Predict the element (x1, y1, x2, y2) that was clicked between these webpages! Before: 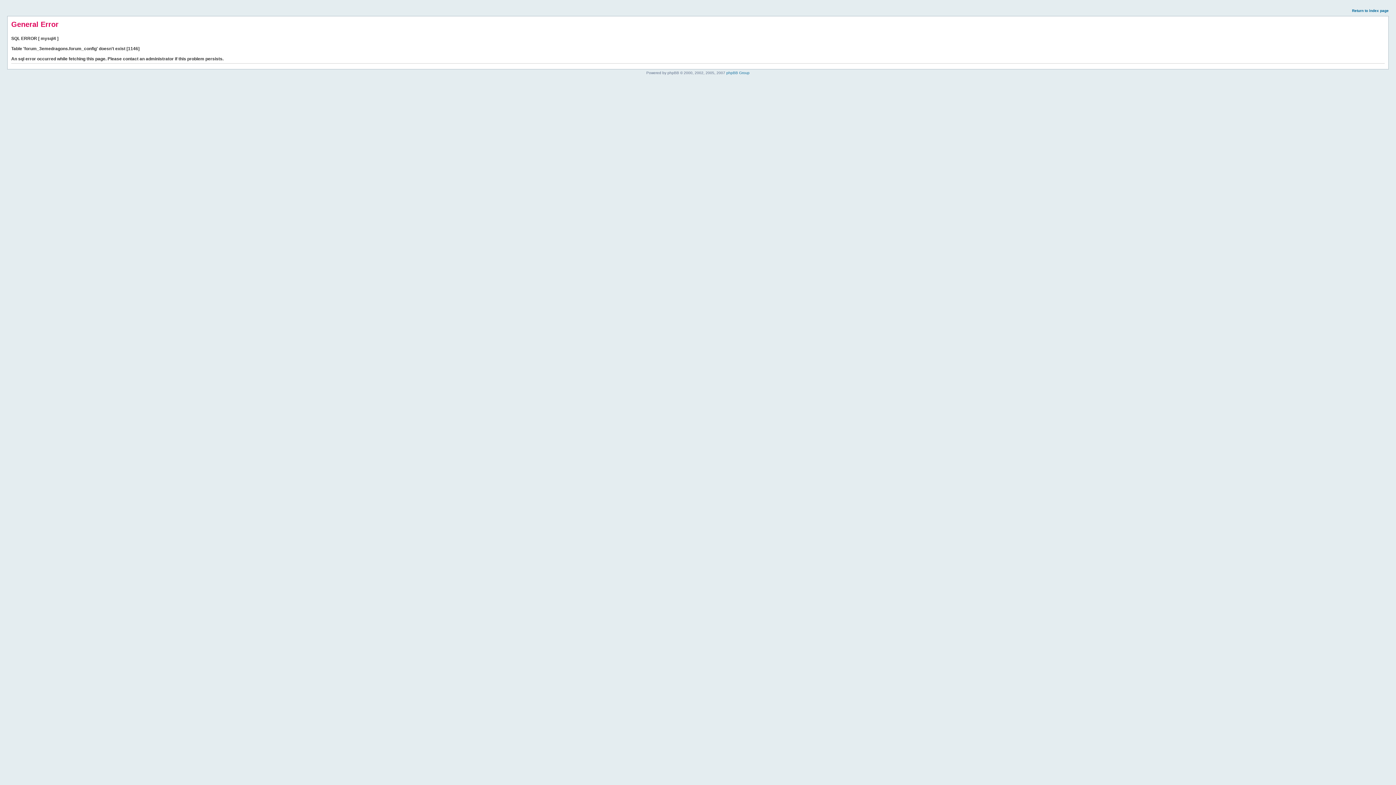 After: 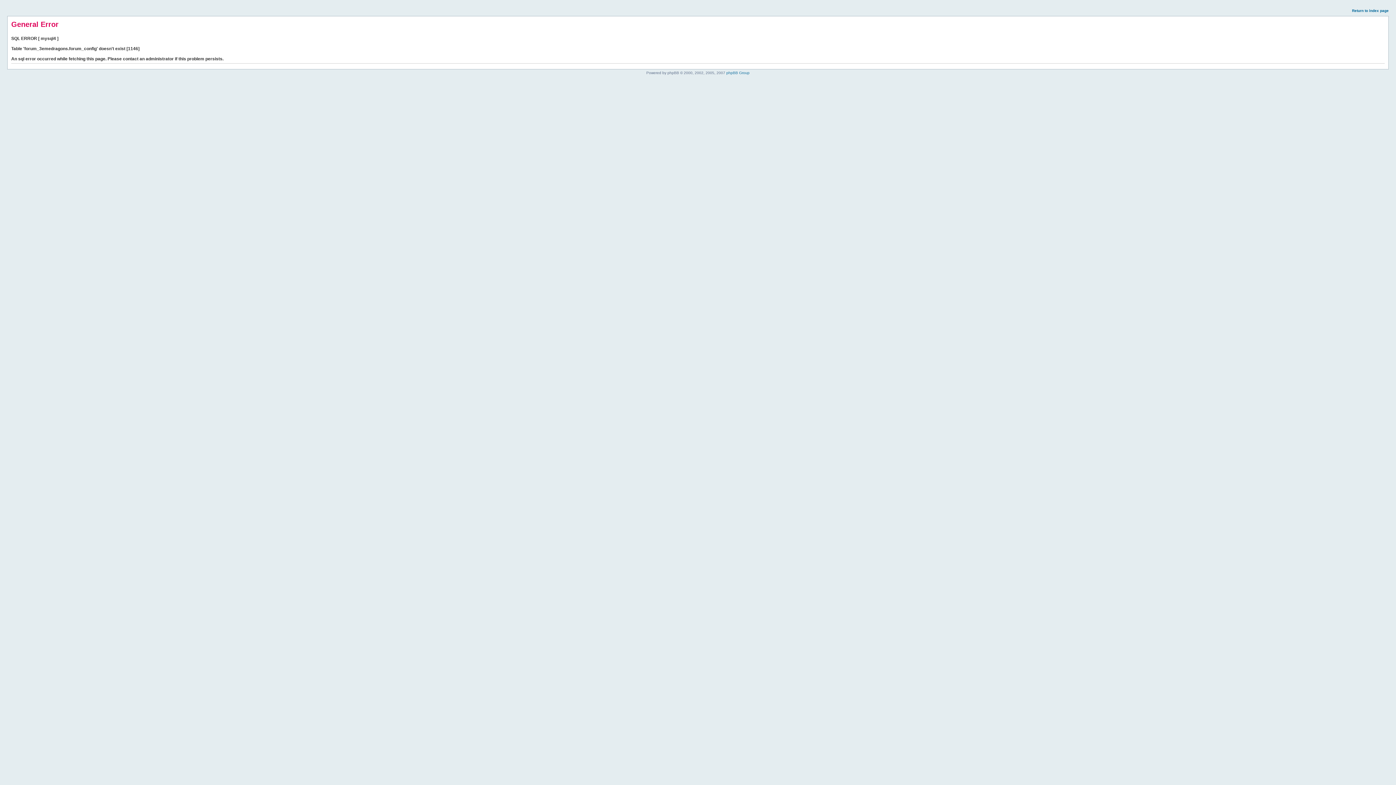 Action: label: Return to index page bbox: (1352, 8, 1389, 12)